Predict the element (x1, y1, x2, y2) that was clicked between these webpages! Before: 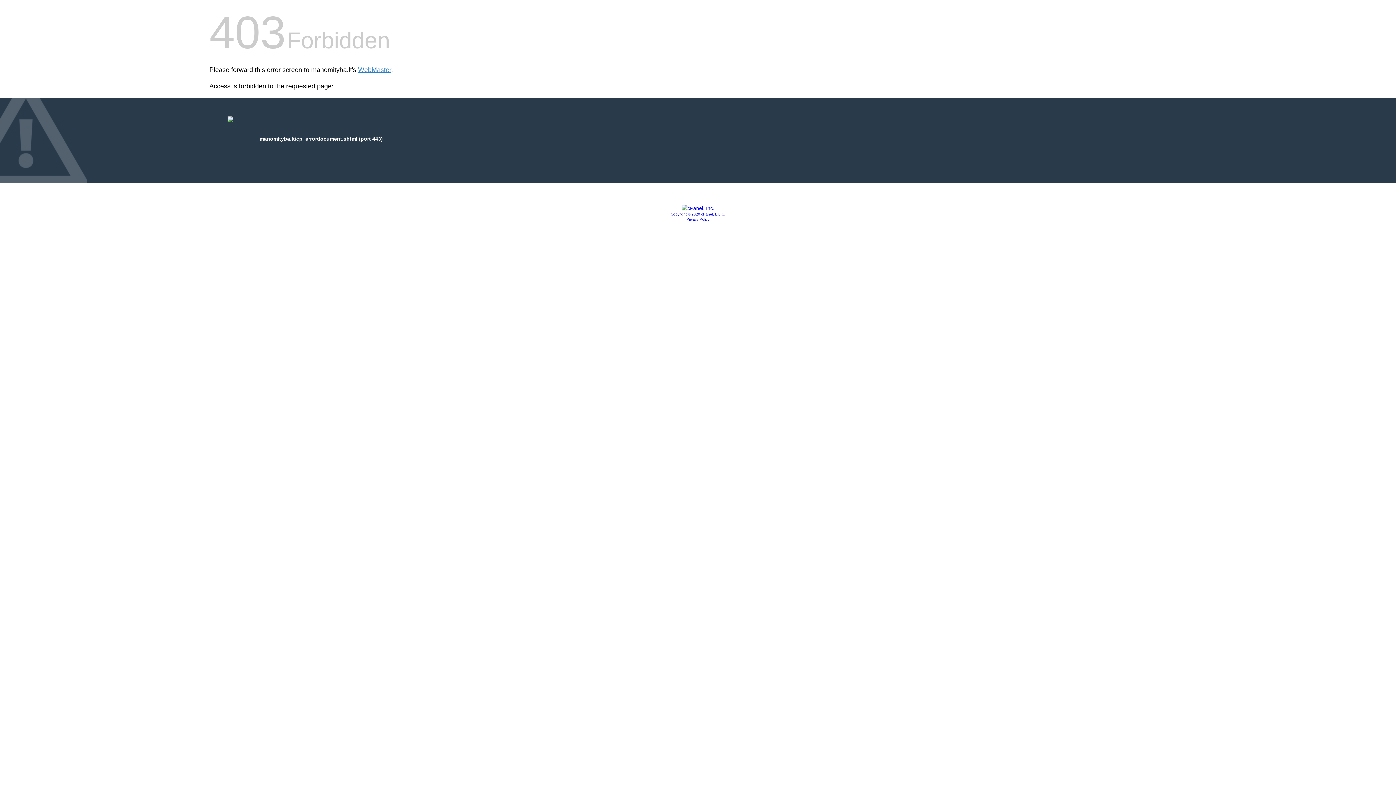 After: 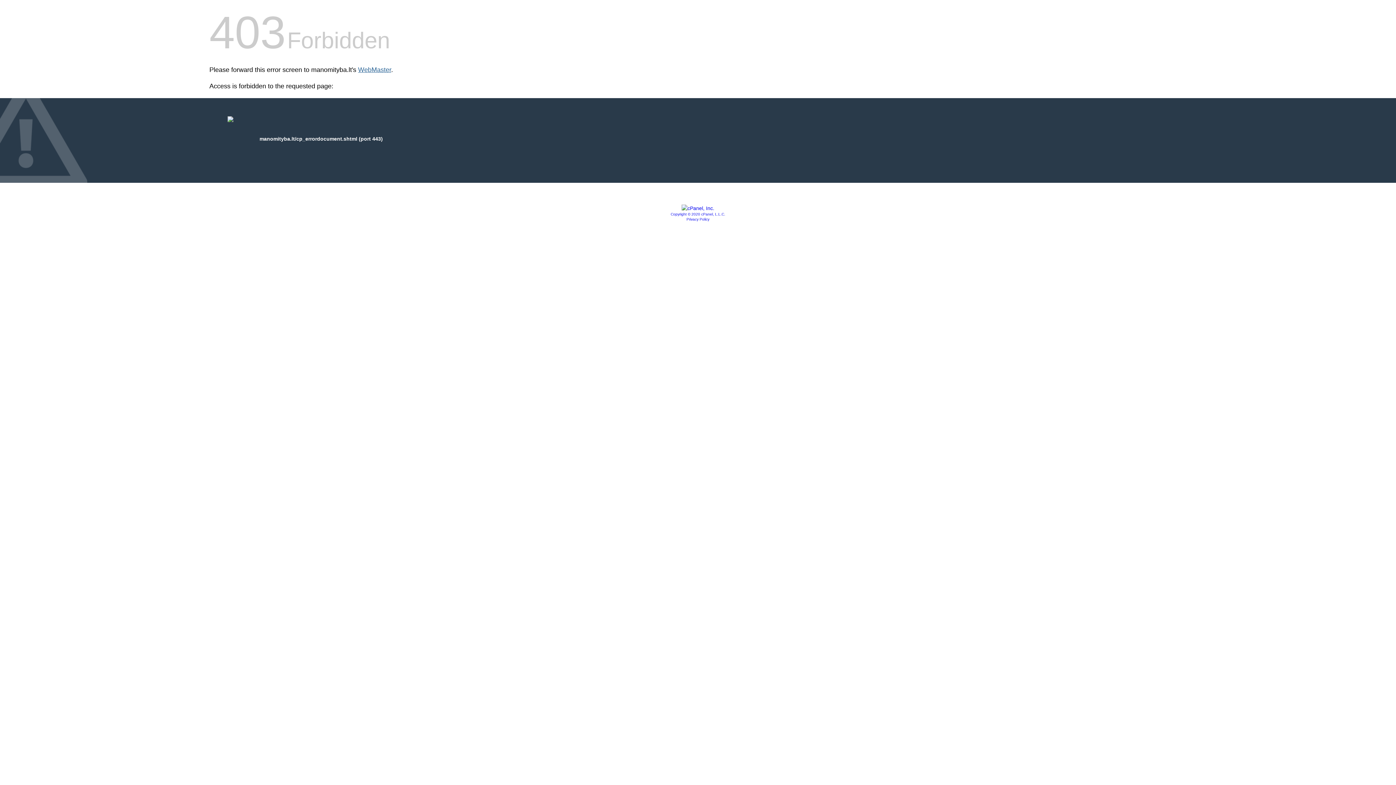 Action: label: WebMaster bbox: (358, 66, 391, 73)